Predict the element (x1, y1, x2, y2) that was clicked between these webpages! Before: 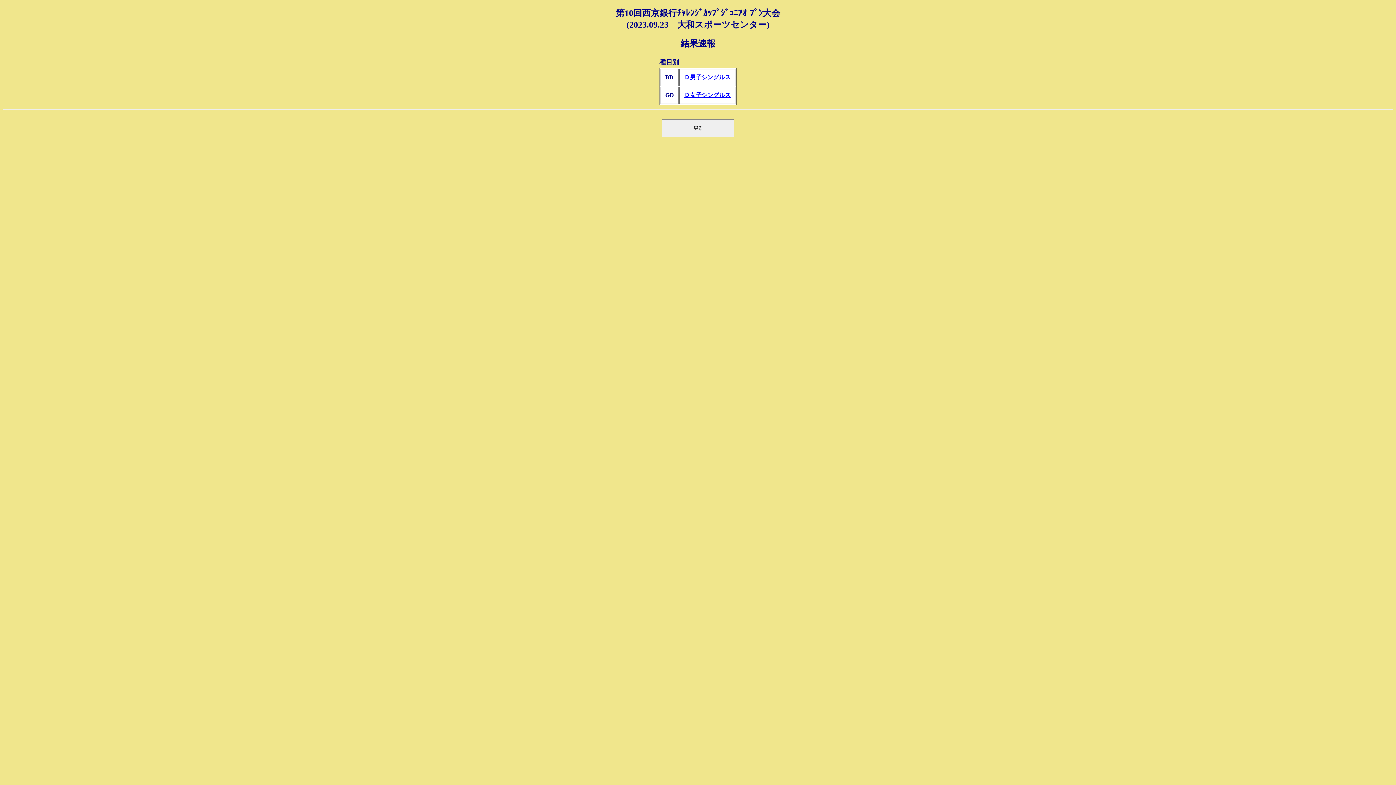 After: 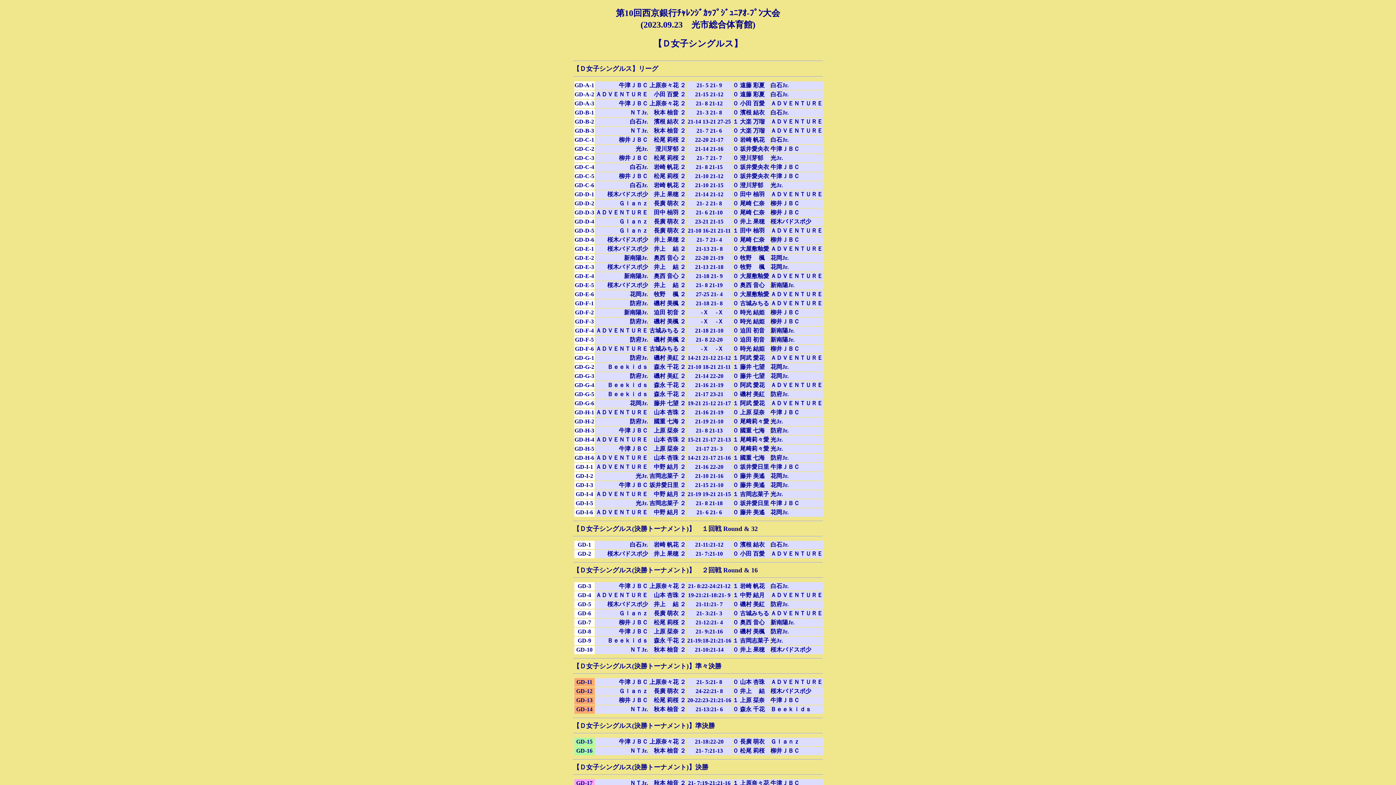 Action: bbox: (684, 91, 730, 98) label: Ｄ女子シングルス